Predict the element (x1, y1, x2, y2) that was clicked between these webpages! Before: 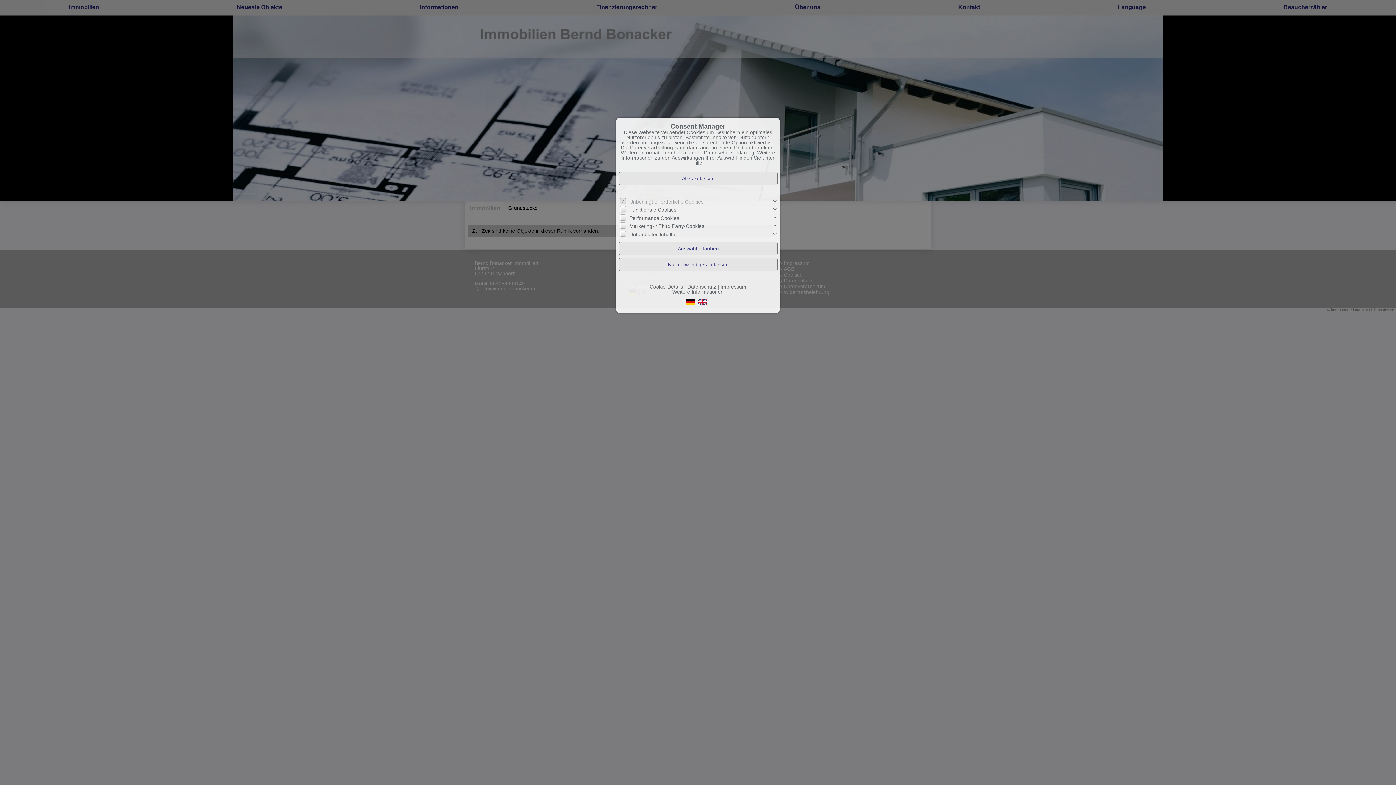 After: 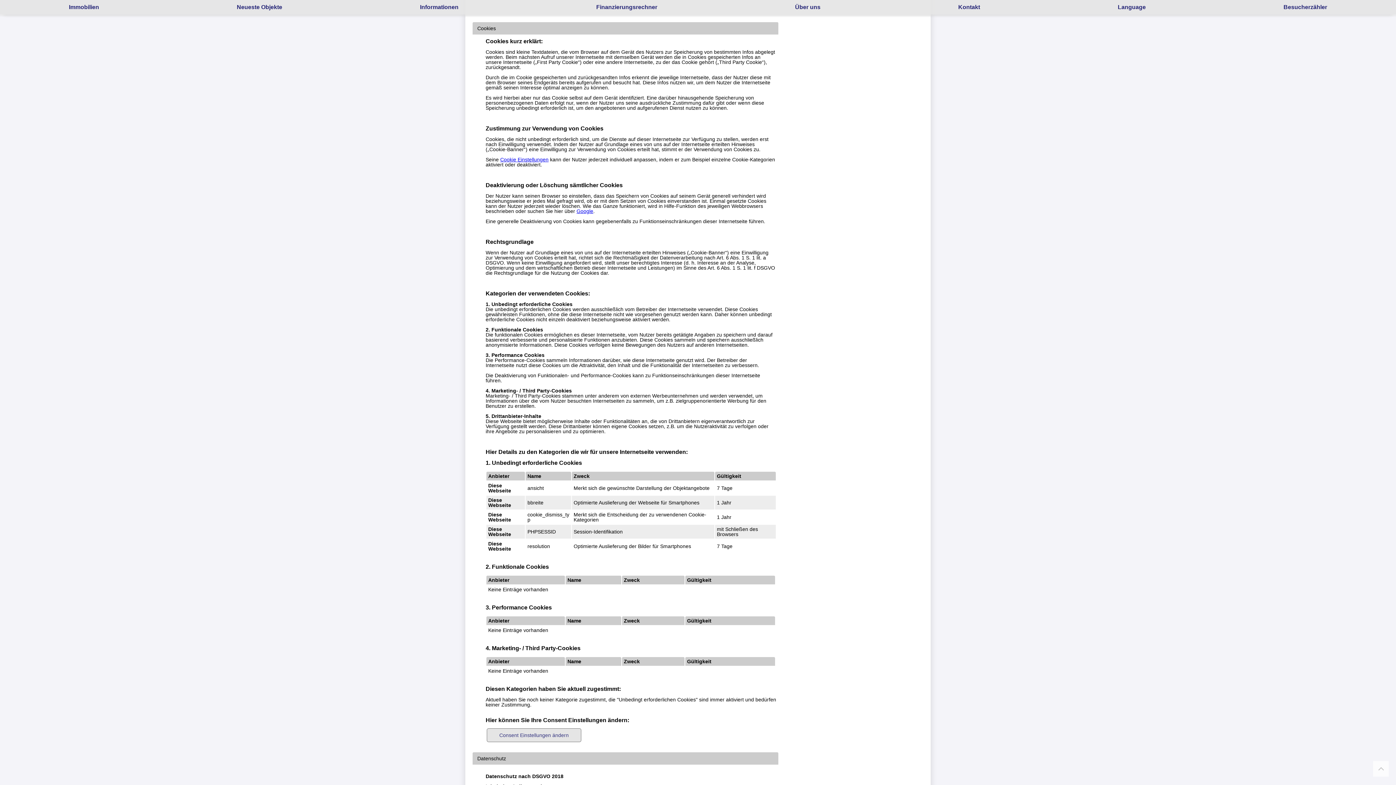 Action: label: Cookie-Details bbox: (649, 283, 683, 289)